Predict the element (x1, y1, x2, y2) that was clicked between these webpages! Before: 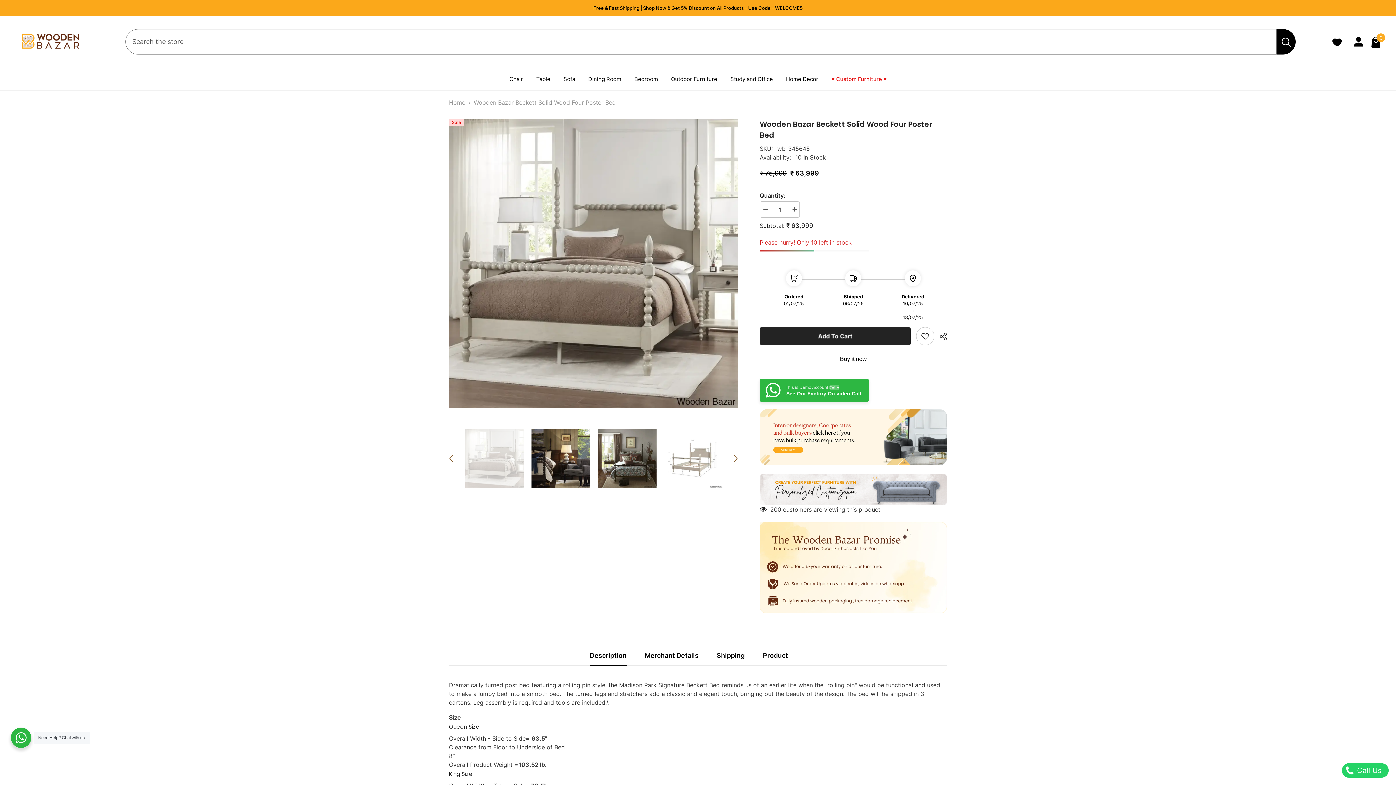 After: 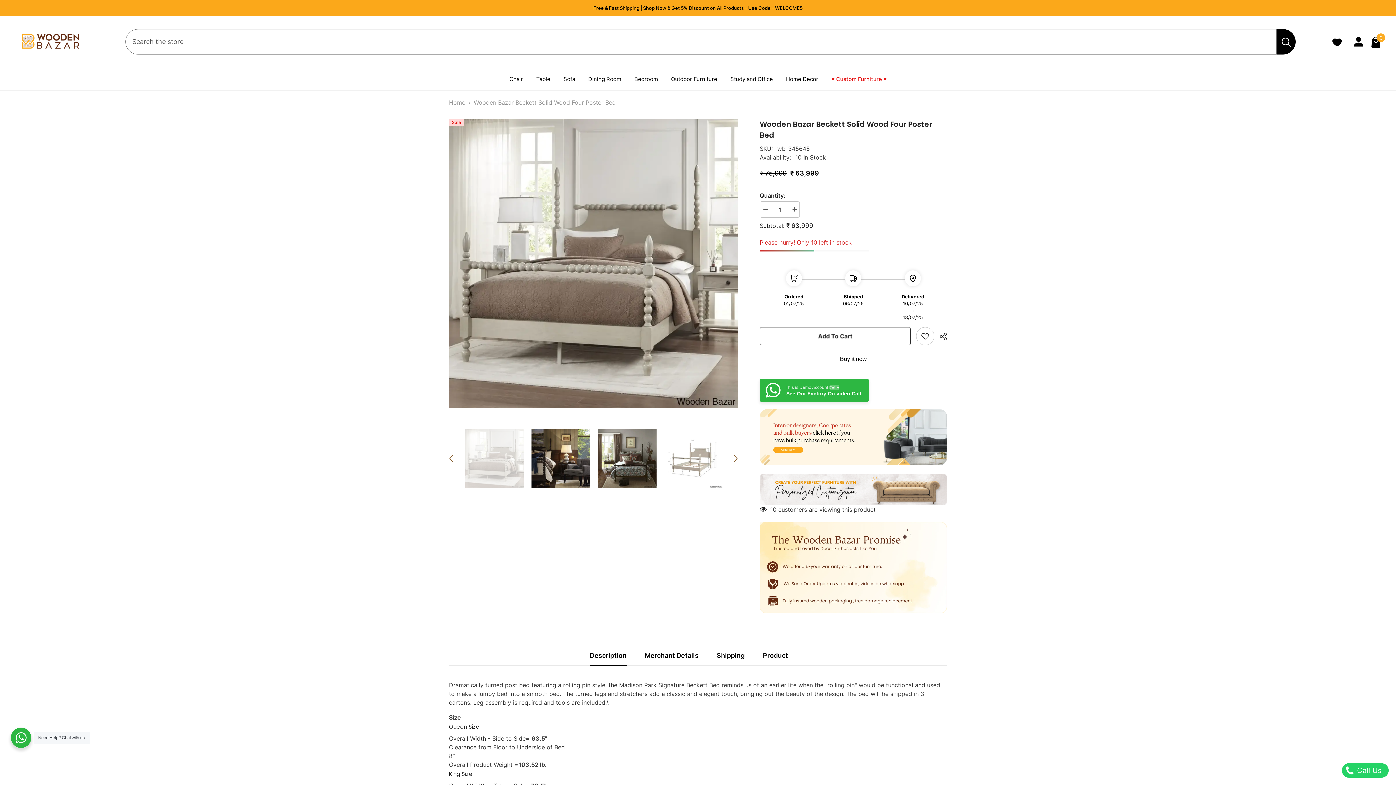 Action: label: Add To Cart bbox: (759, 327, 910, 345)